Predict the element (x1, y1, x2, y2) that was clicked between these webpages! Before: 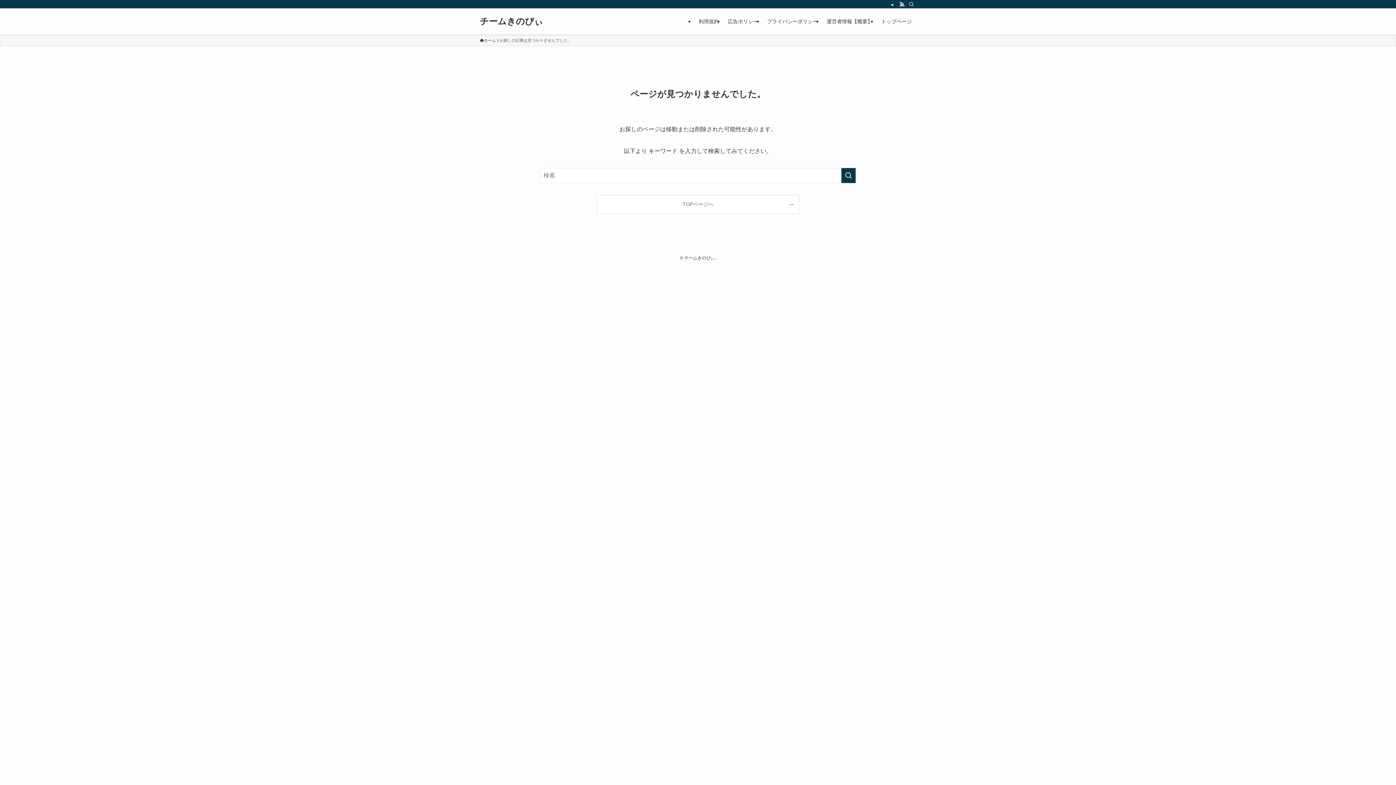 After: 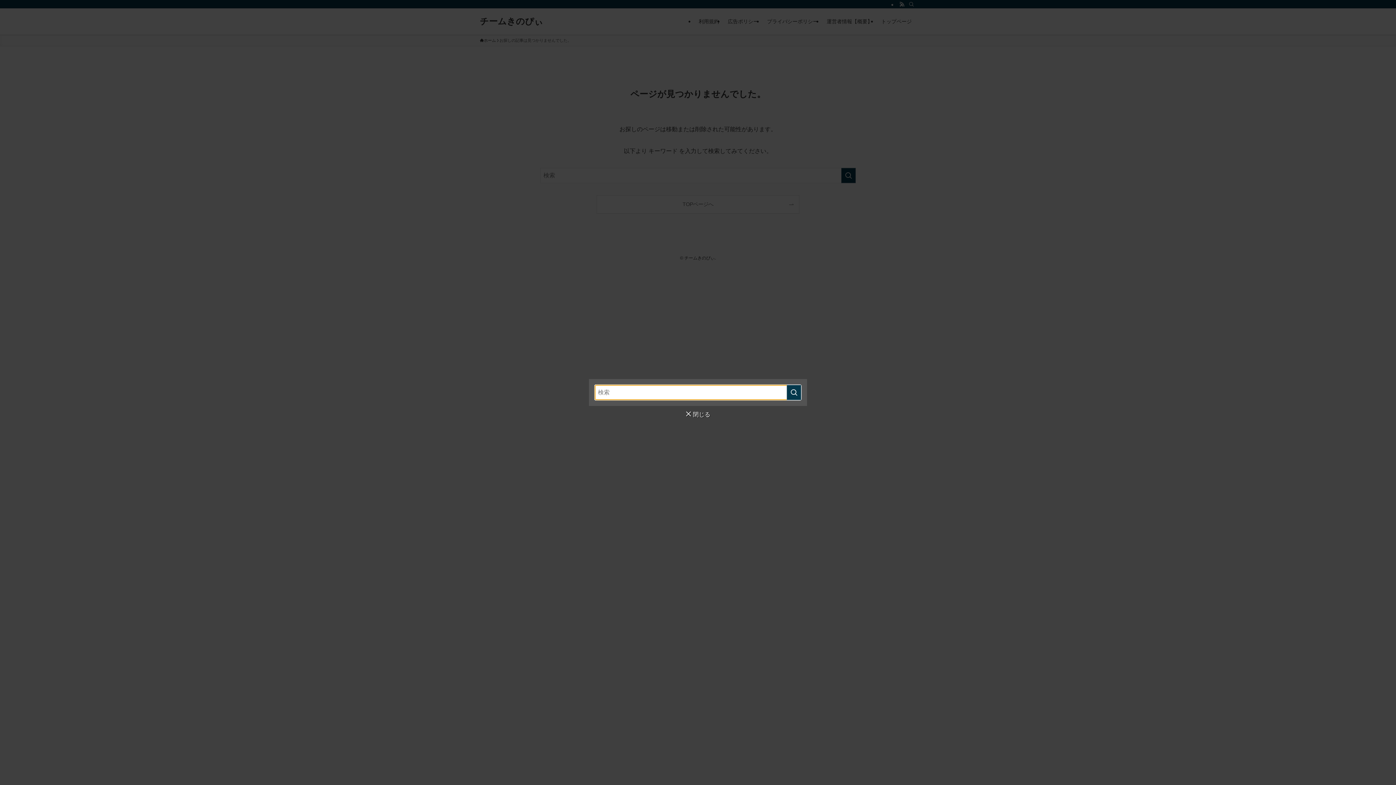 Action: bbox: (906, 0, 916, 8) label: 検索